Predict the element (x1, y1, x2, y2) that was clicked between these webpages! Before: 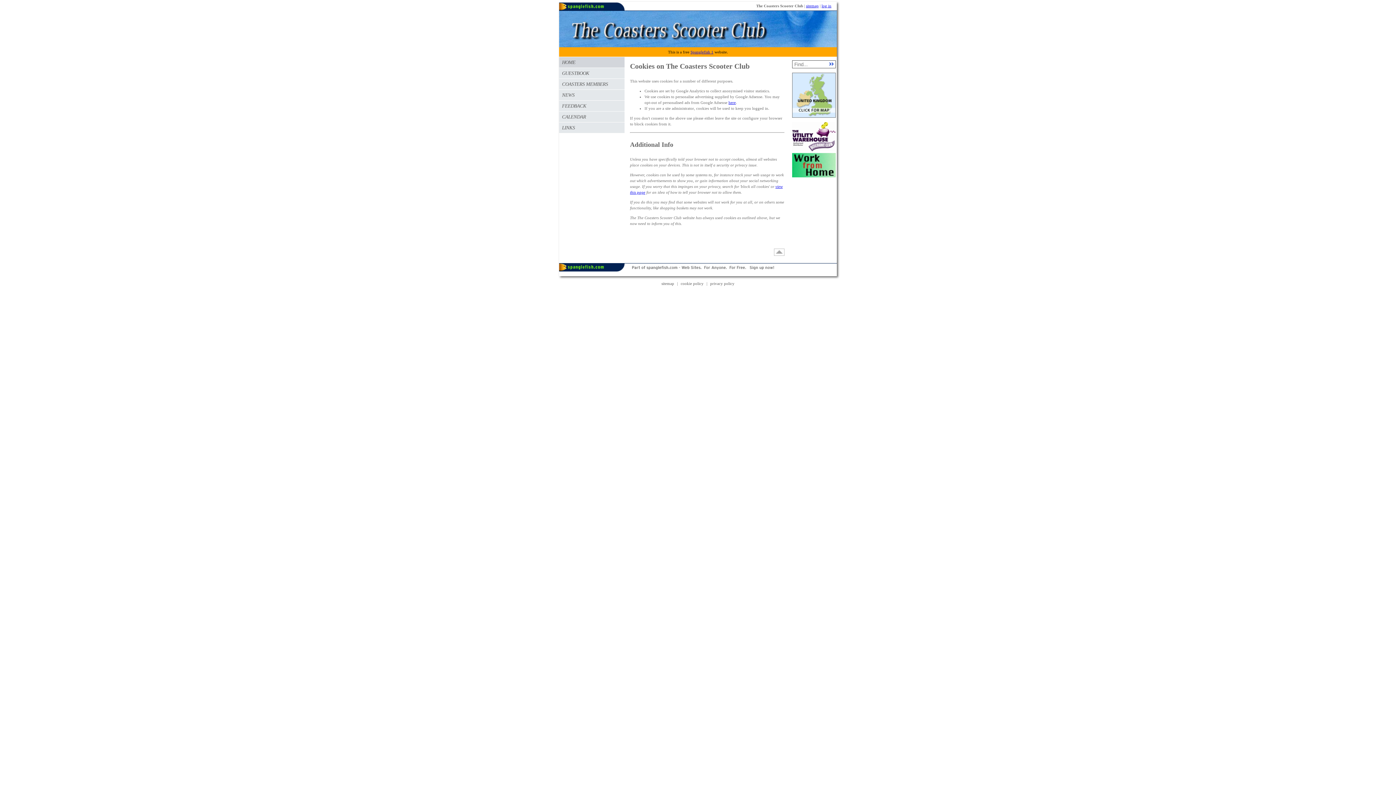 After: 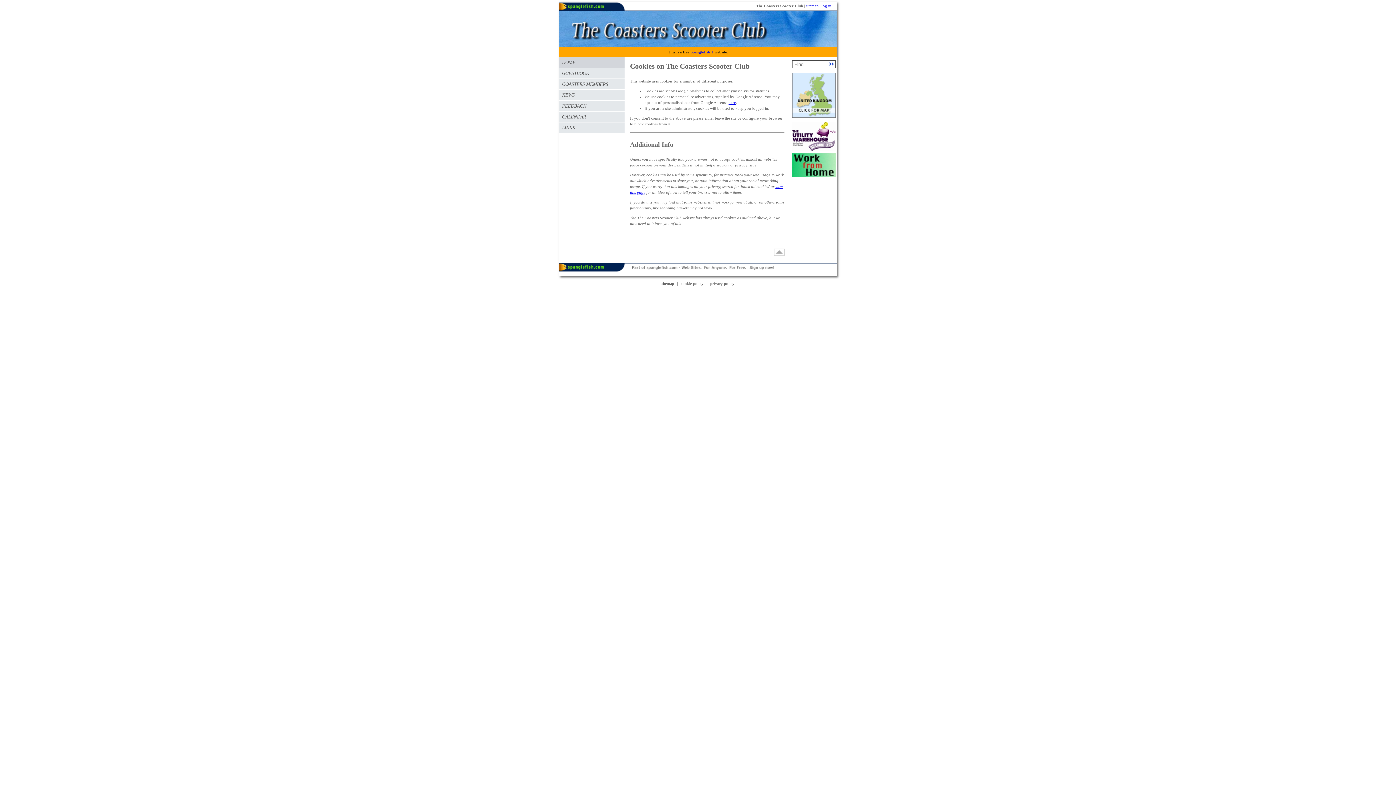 Action: bbox: (774, 248, 784, 255)